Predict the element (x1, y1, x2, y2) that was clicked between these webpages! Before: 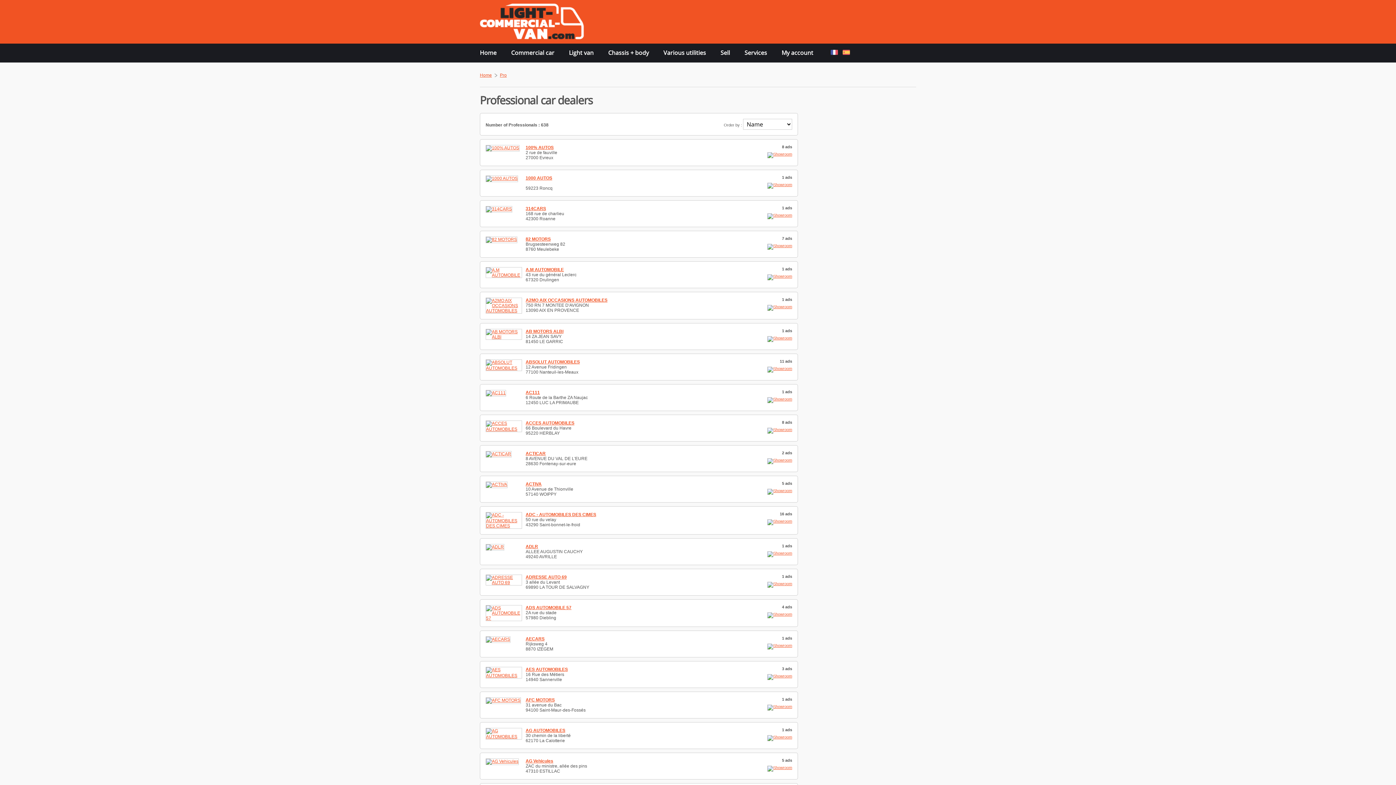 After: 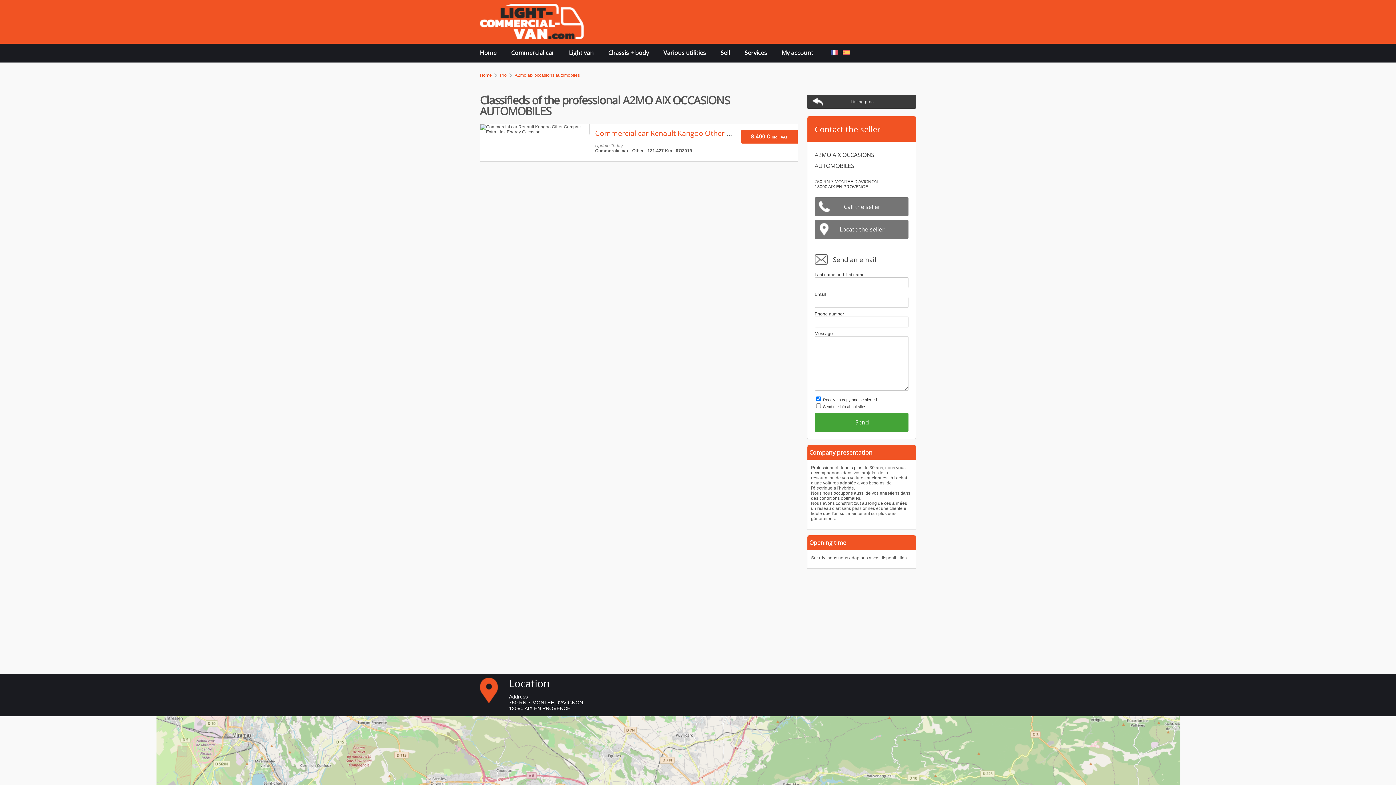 Action: bbox: (525, 297, 607, 302) label: A2MO AIX OCCASIONS AUTOMOBILES